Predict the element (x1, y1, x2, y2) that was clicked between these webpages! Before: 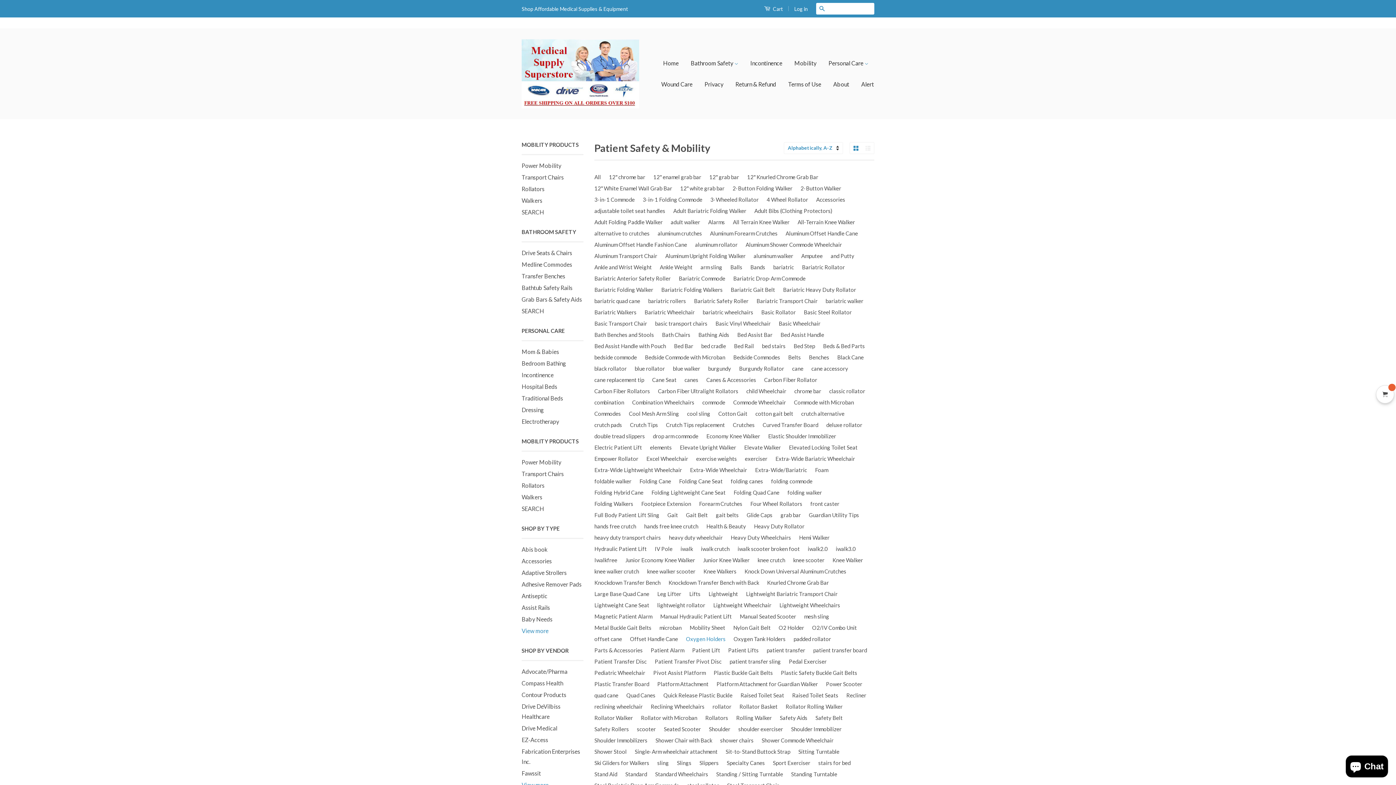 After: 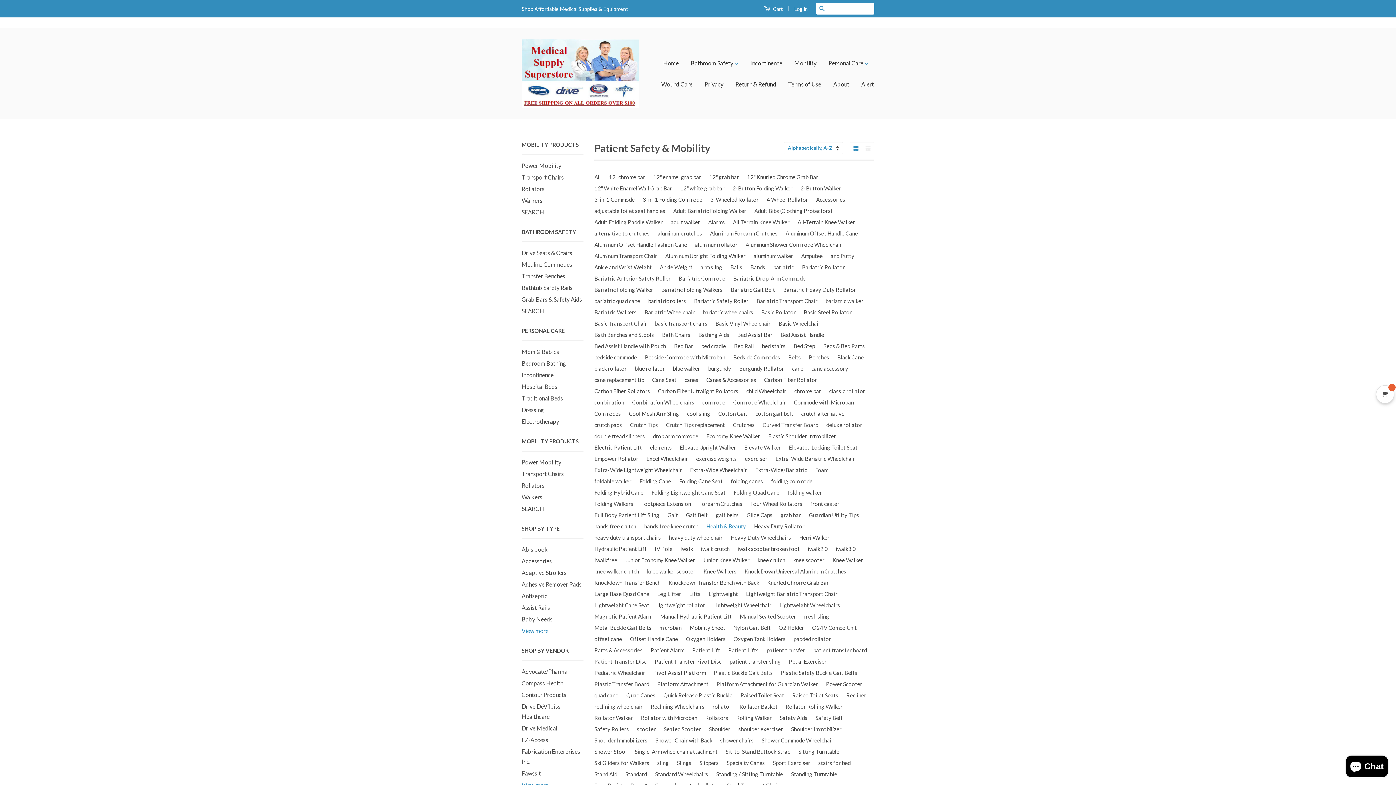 Action: label: Health & Beauty bbox: (706, 521, 748, 532)